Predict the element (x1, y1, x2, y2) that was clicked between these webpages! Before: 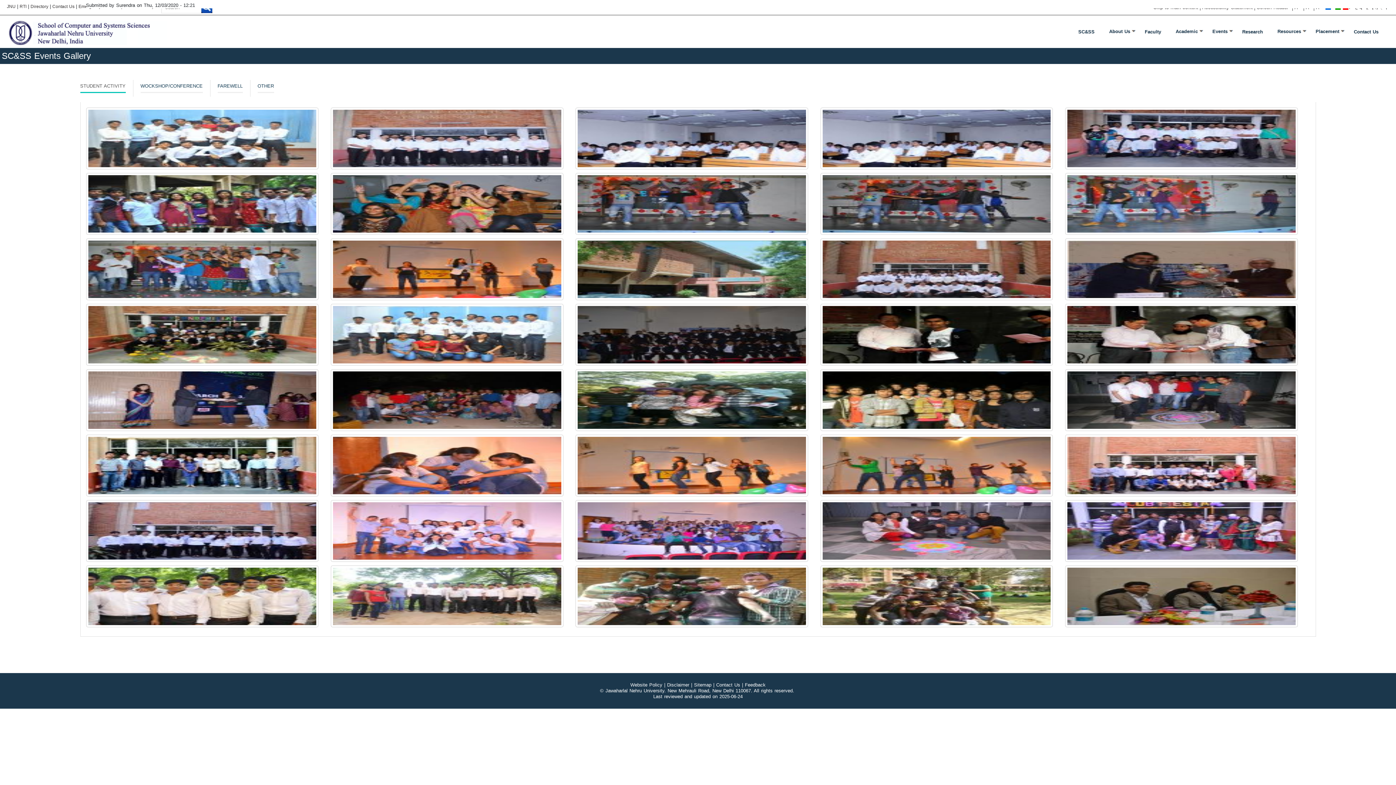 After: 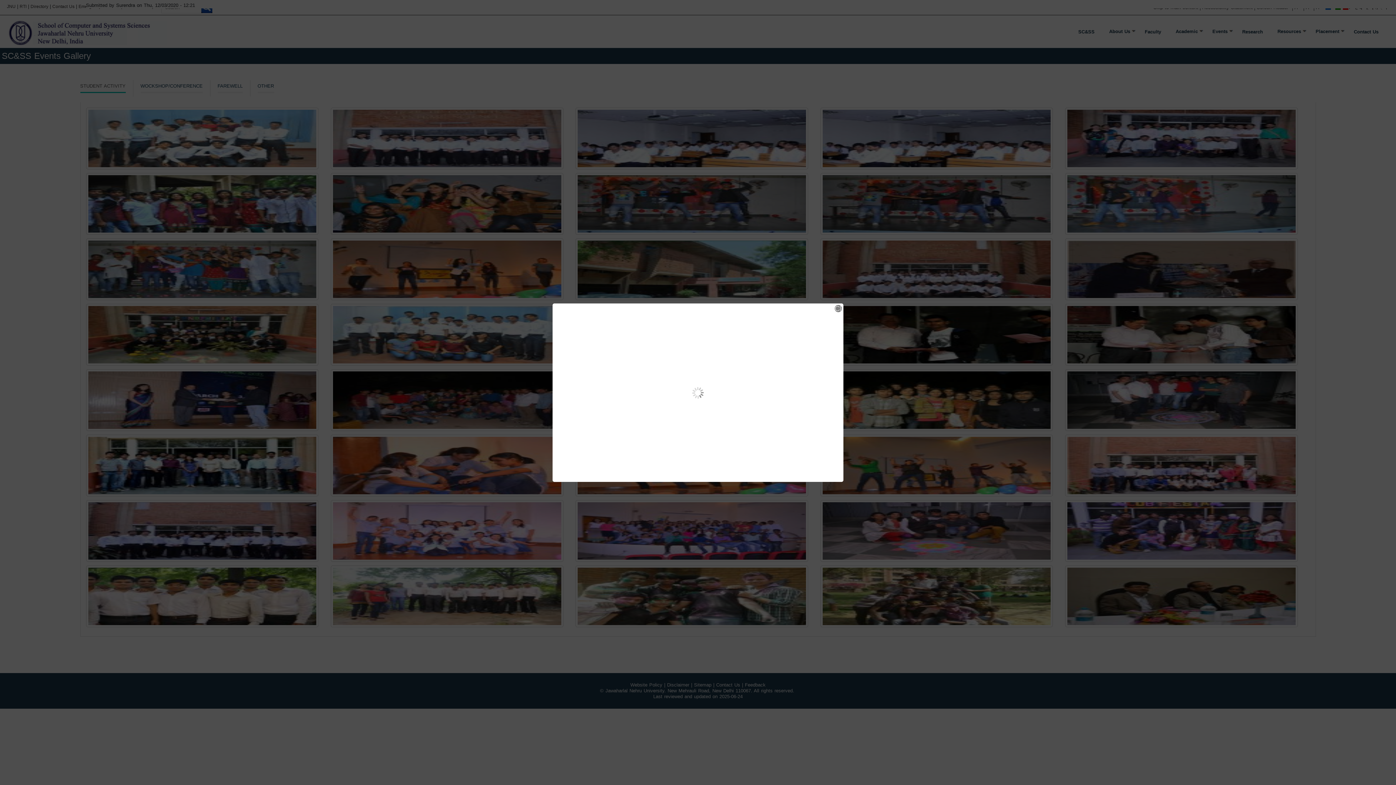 Action: bbox: (820, 462, 1053, 468)